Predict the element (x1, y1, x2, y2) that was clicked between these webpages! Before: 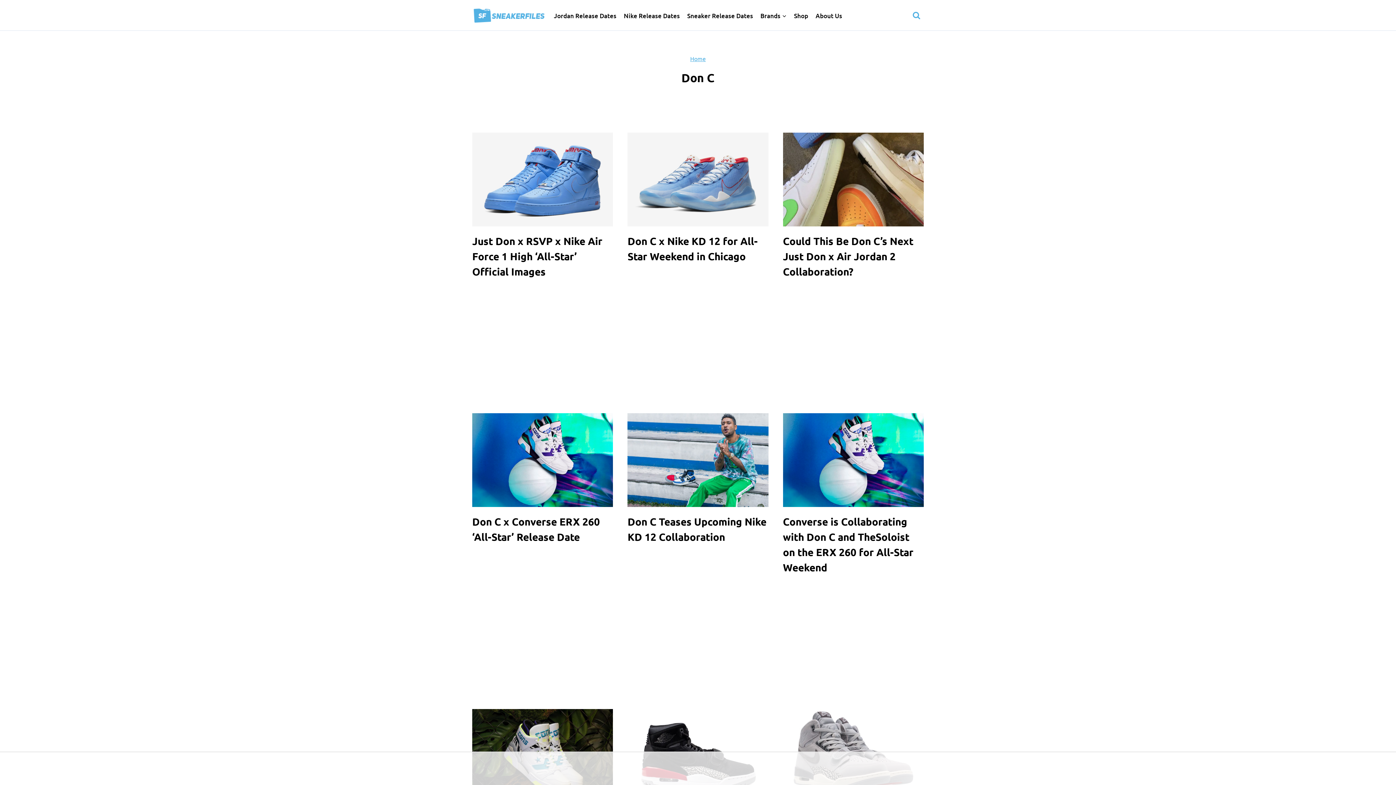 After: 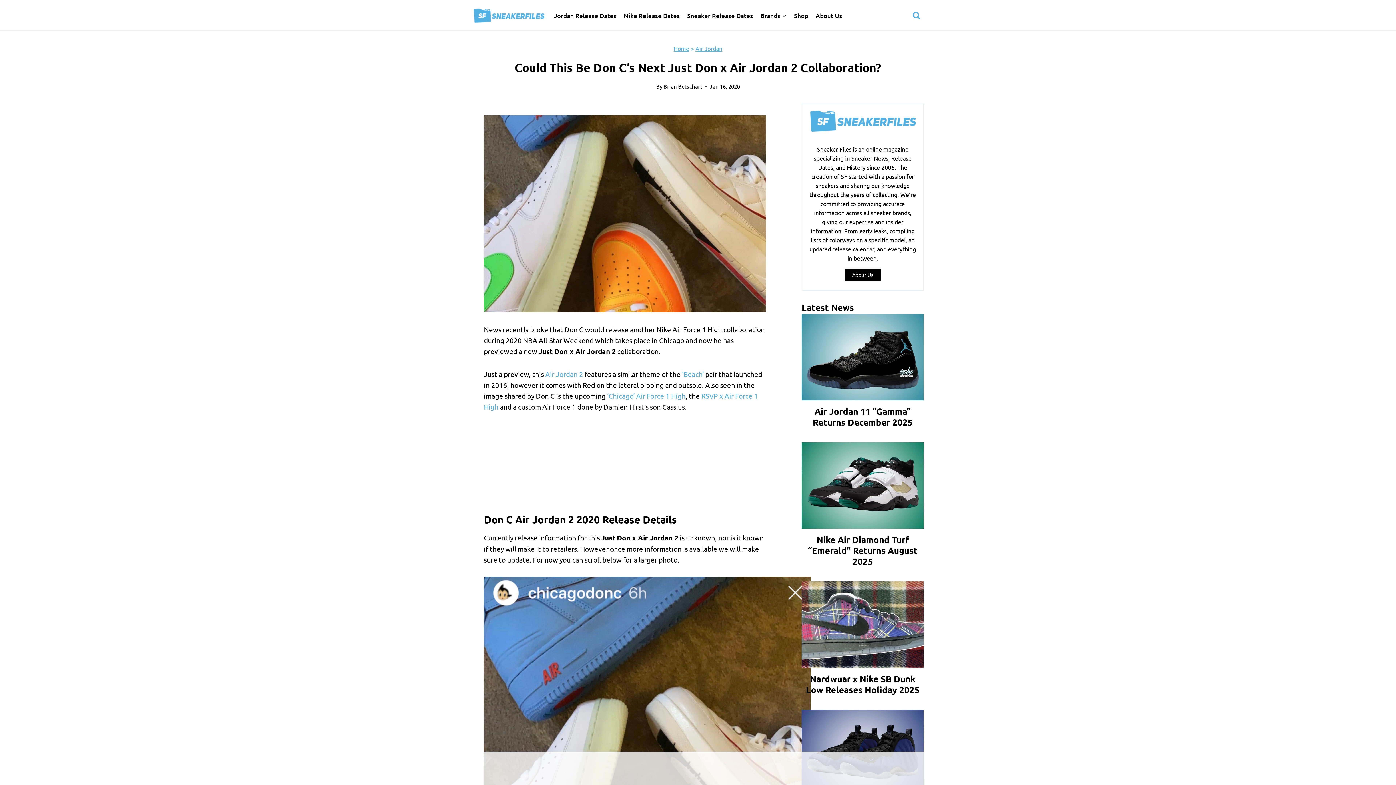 Action: bbox: (783, 132, 923, 226)